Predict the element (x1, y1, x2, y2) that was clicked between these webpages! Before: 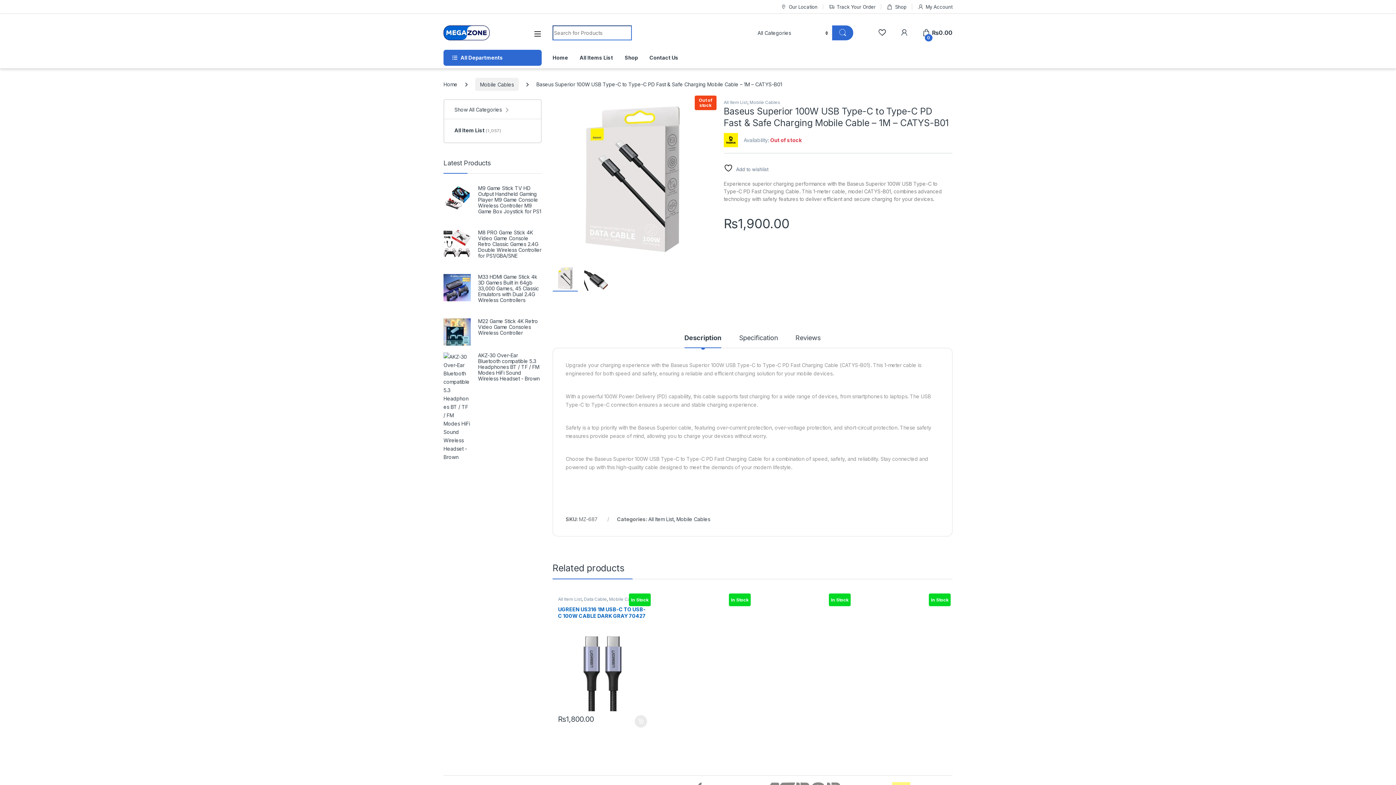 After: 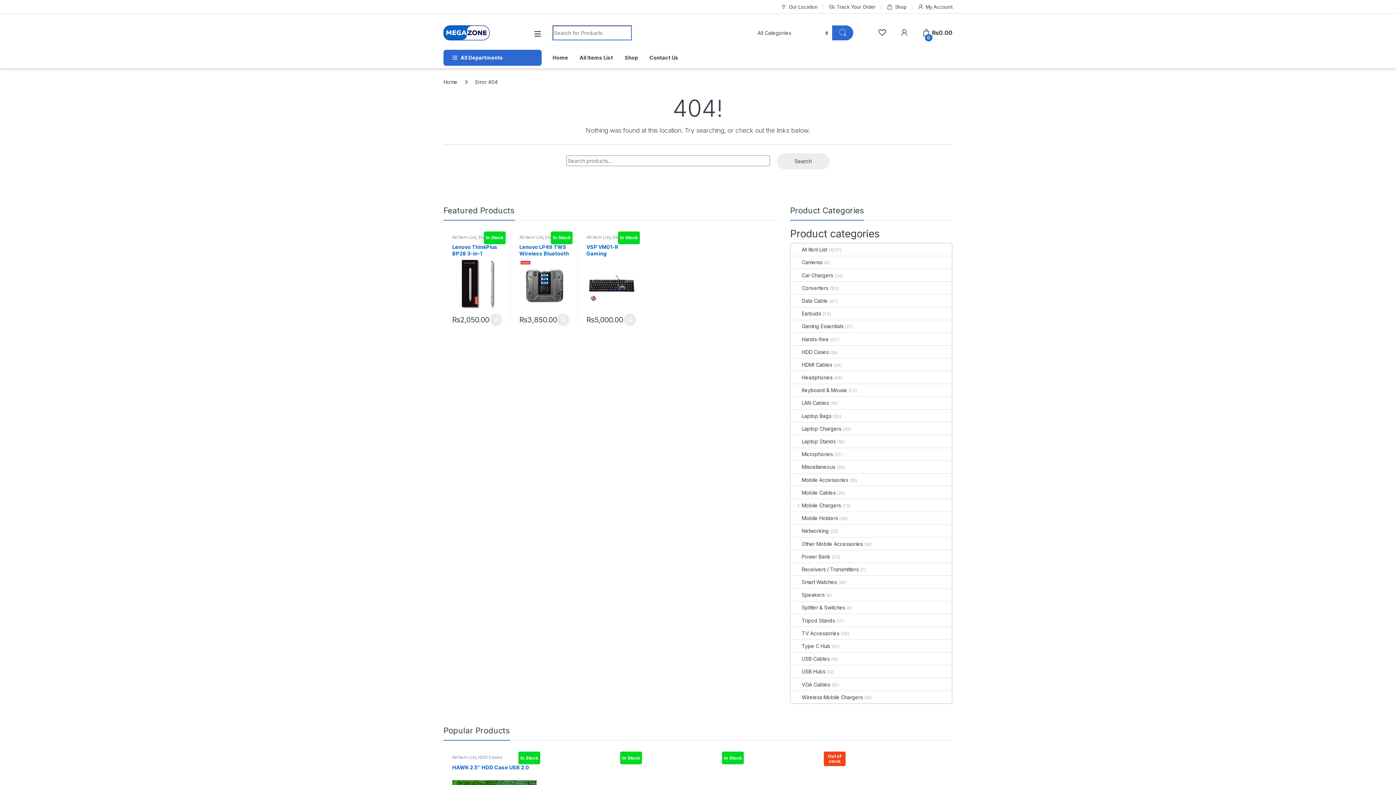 Action: label: Read more about “ASPOR A100 3A MICRO CABLE 1M” bbox: (934, 715, 947, 728)